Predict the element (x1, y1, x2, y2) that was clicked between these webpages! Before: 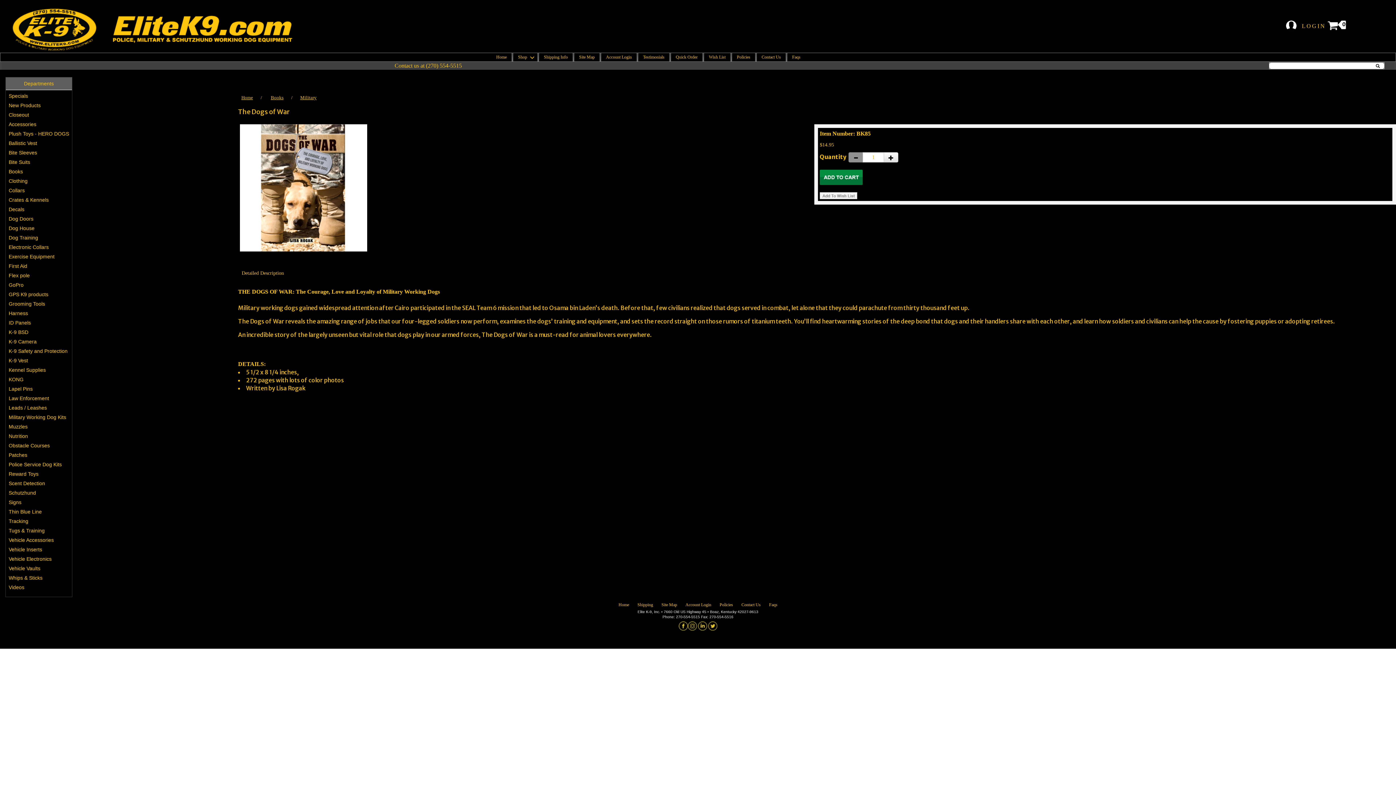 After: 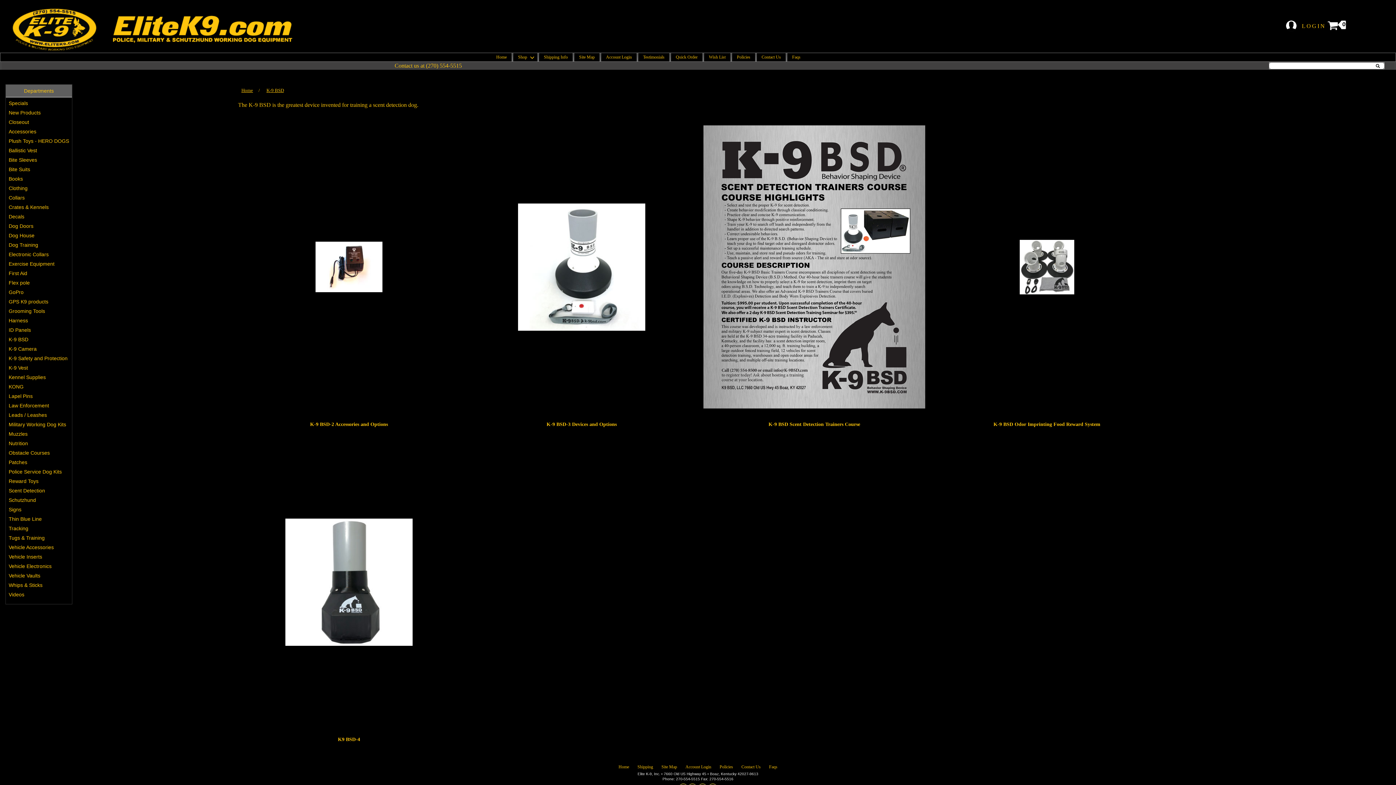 Action: label: K-9 BSD bbox: (5, 326, 72, 336)